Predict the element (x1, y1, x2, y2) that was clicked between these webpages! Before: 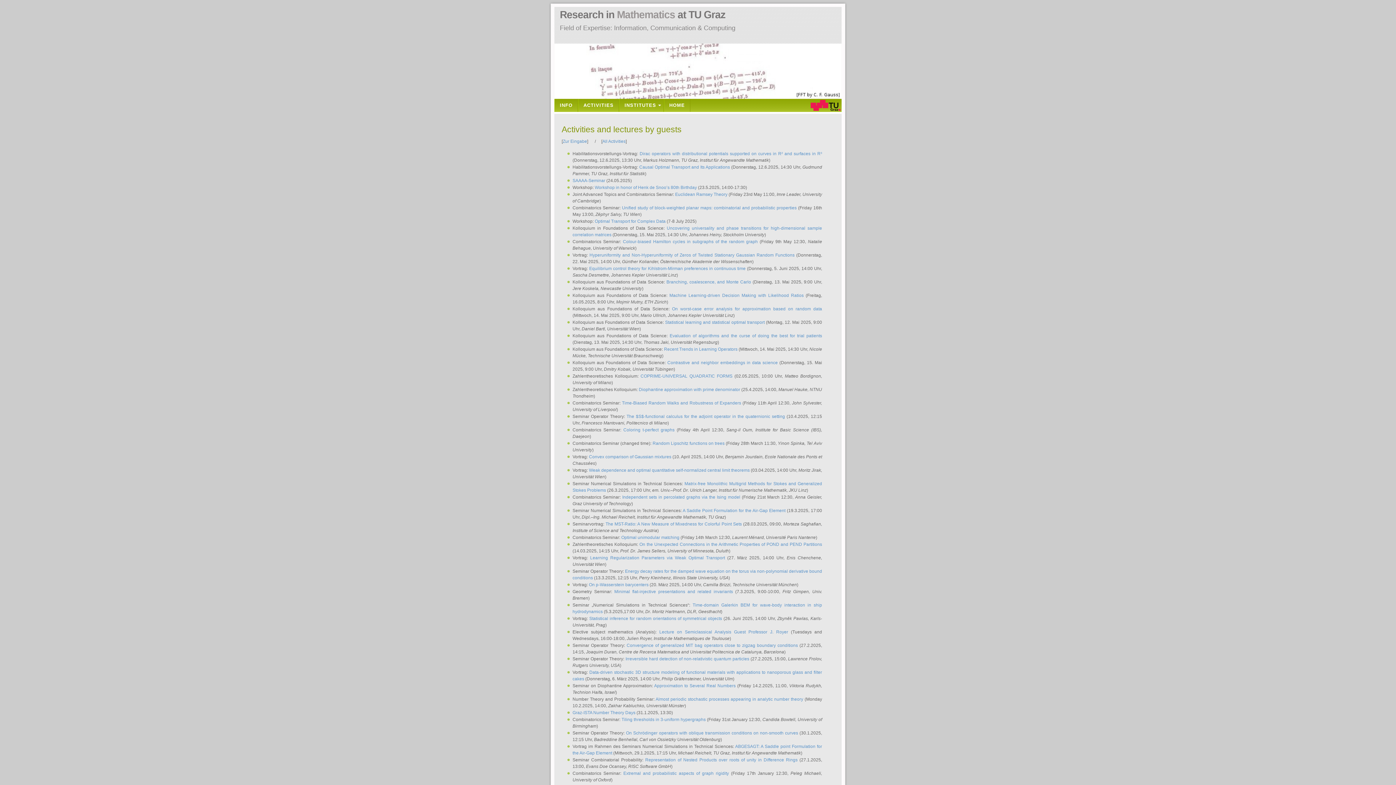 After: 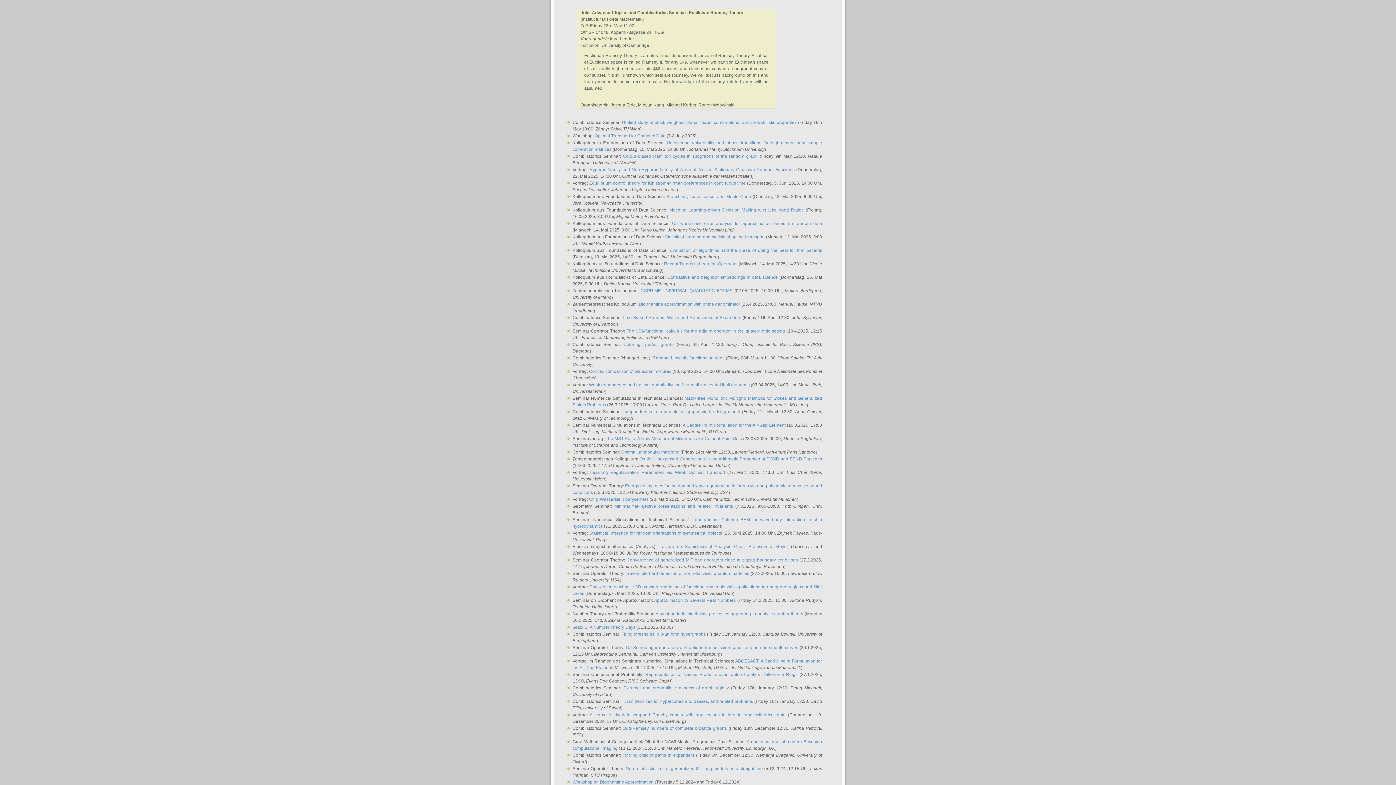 Action: bbox: (675, 192, 727, 197) label: Euclidean Ramsey Theory